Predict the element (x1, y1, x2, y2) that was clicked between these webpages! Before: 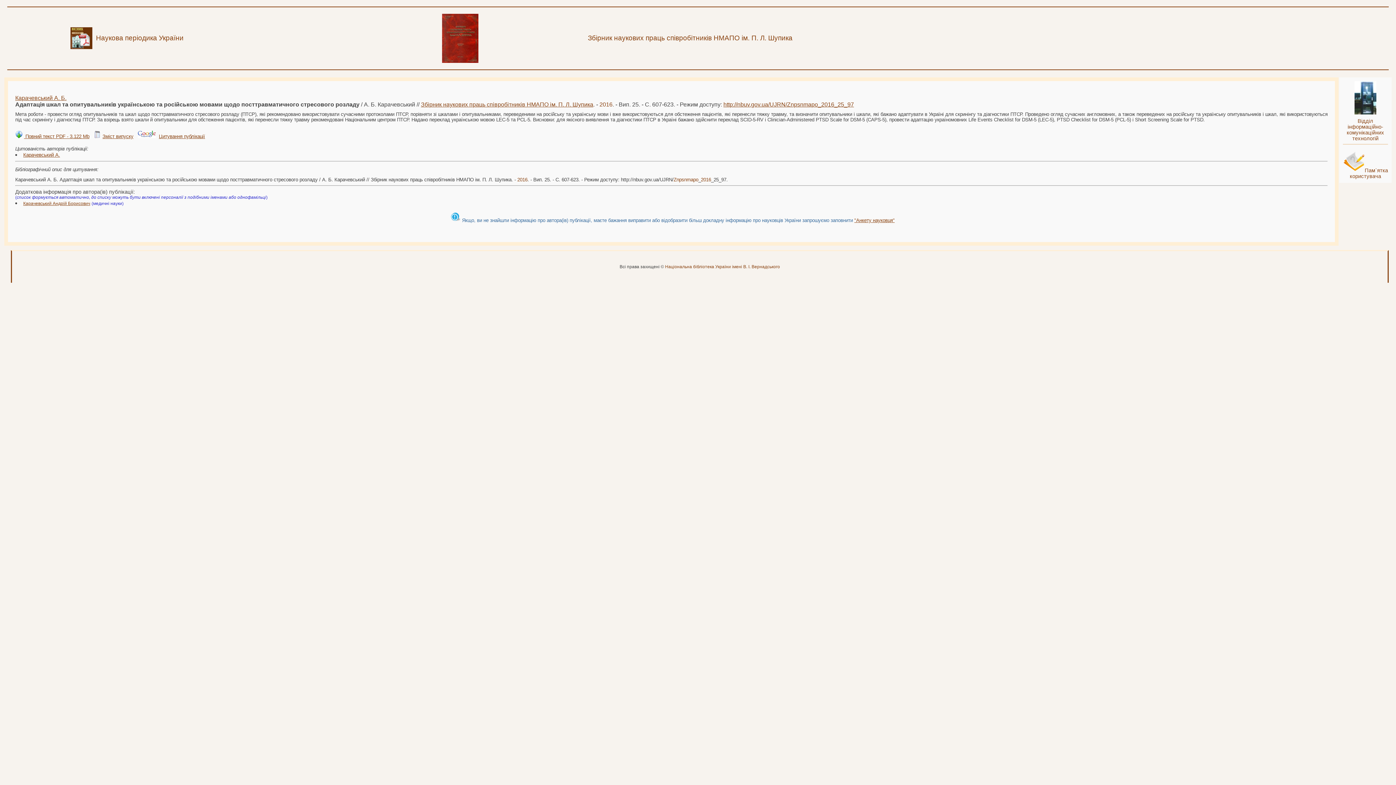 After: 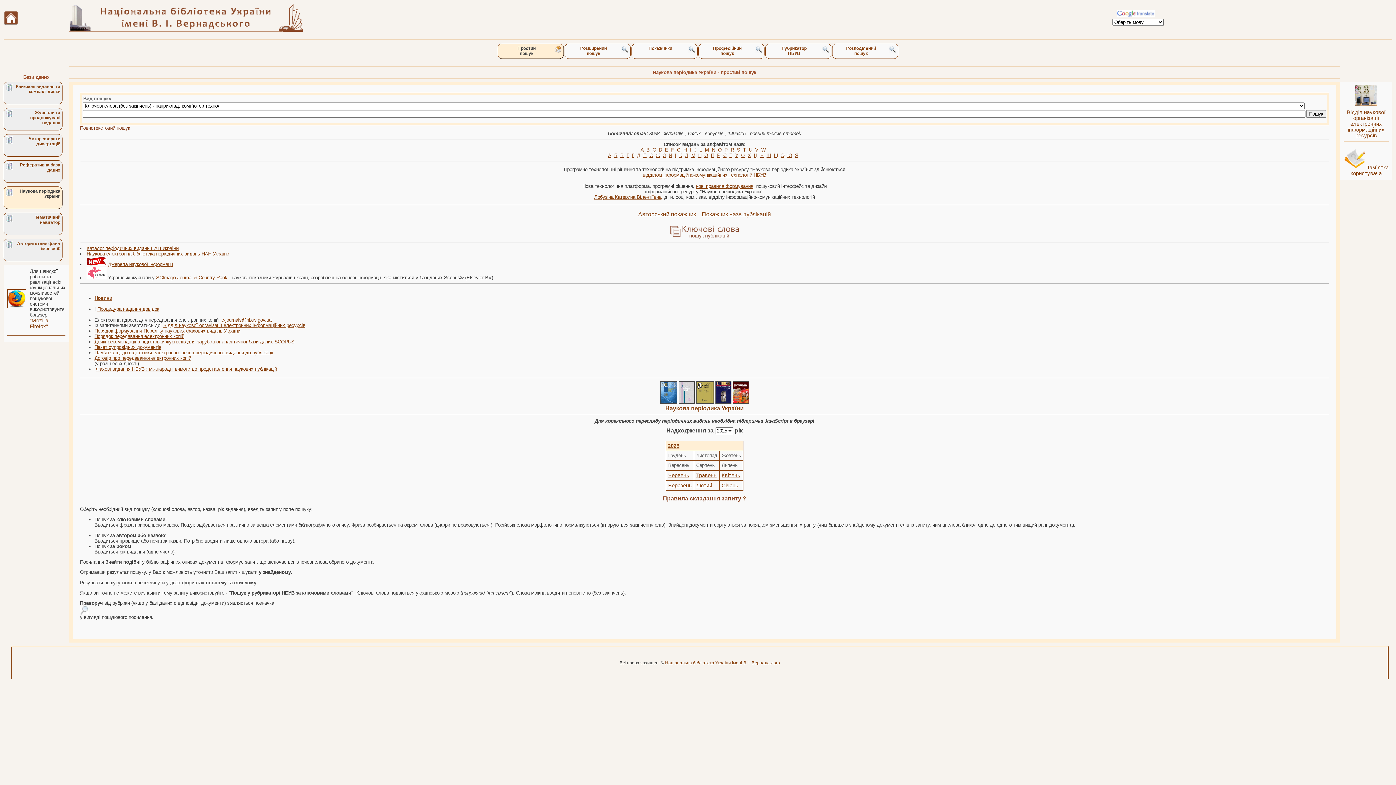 Action: bbox: (70, 44, 92, 50)